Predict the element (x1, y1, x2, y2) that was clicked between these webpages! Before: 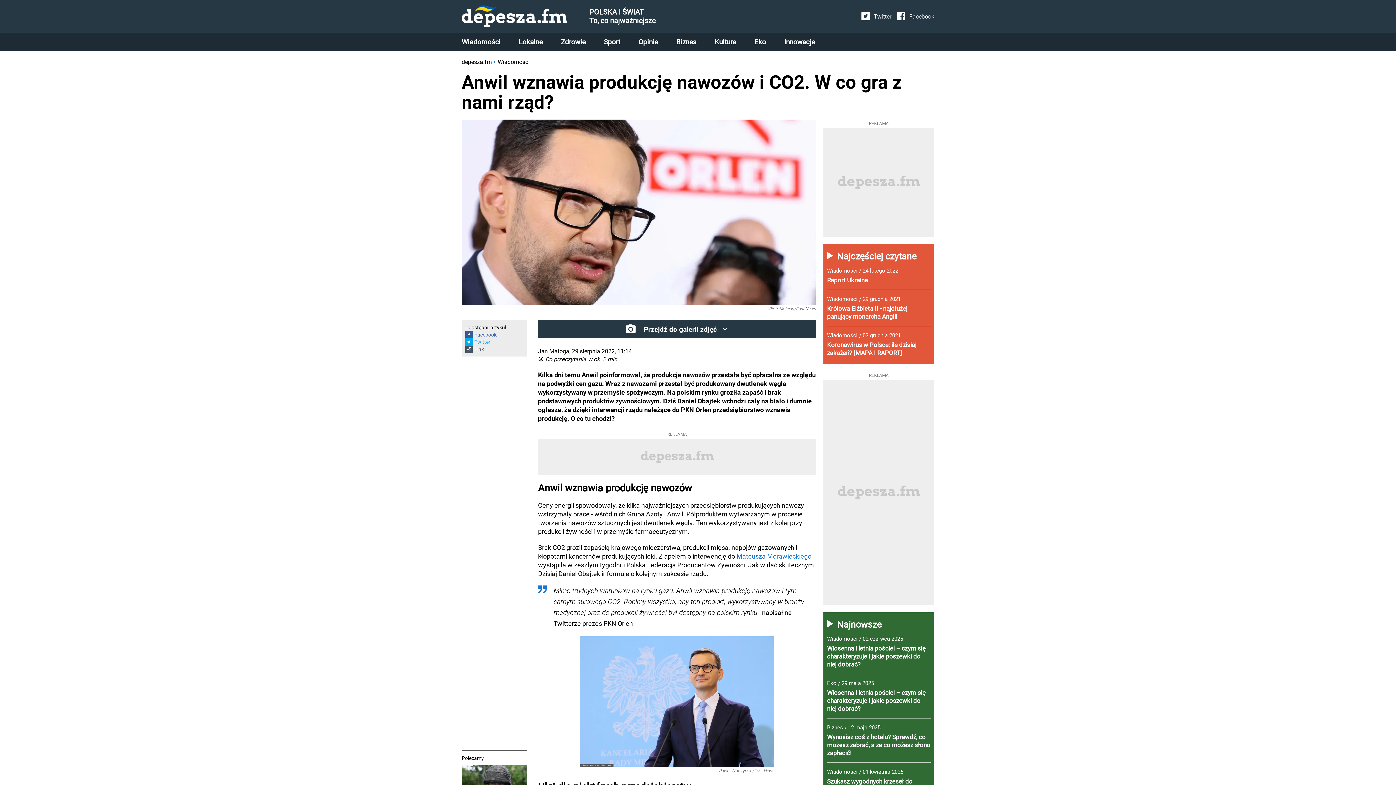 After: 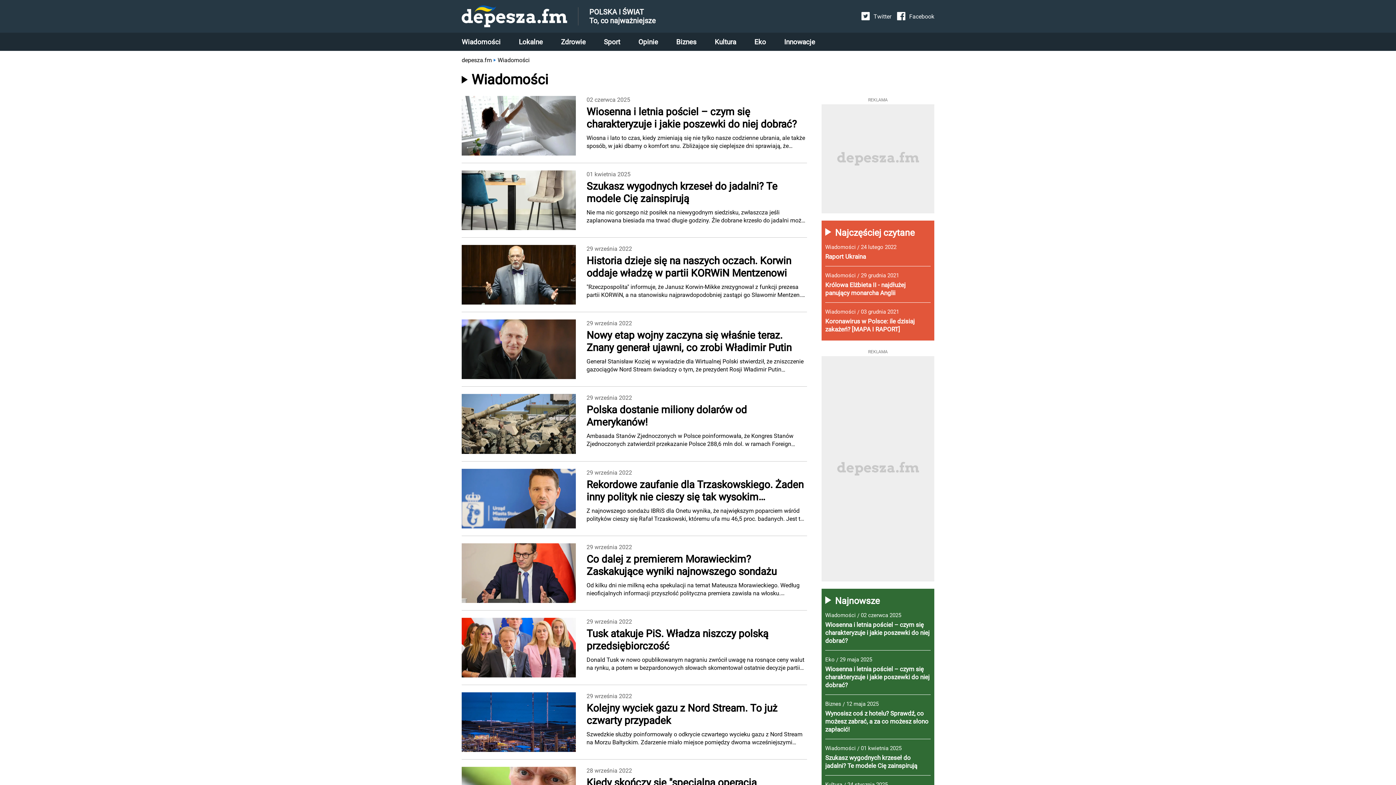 Action: label: Wiadomości bbox: (827, 635, 857, 644)